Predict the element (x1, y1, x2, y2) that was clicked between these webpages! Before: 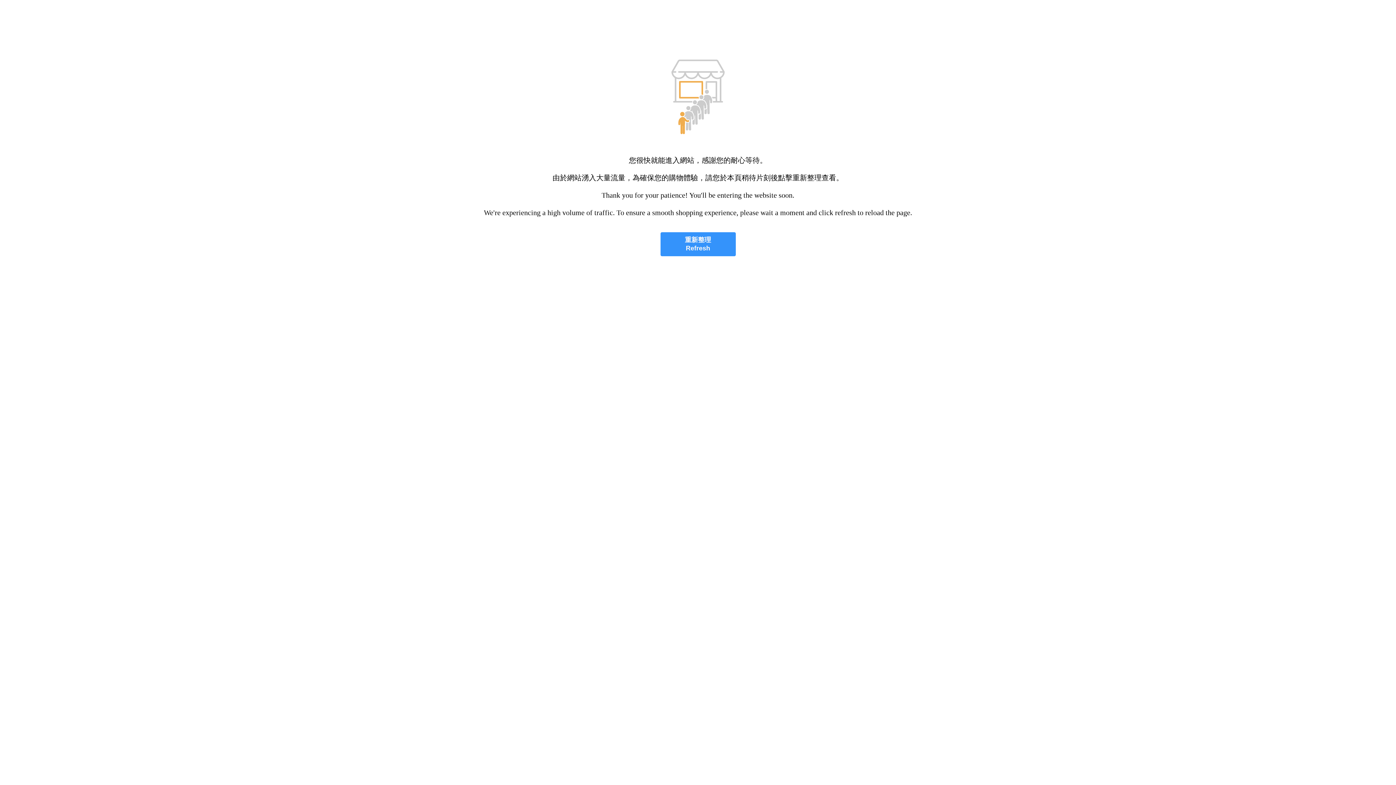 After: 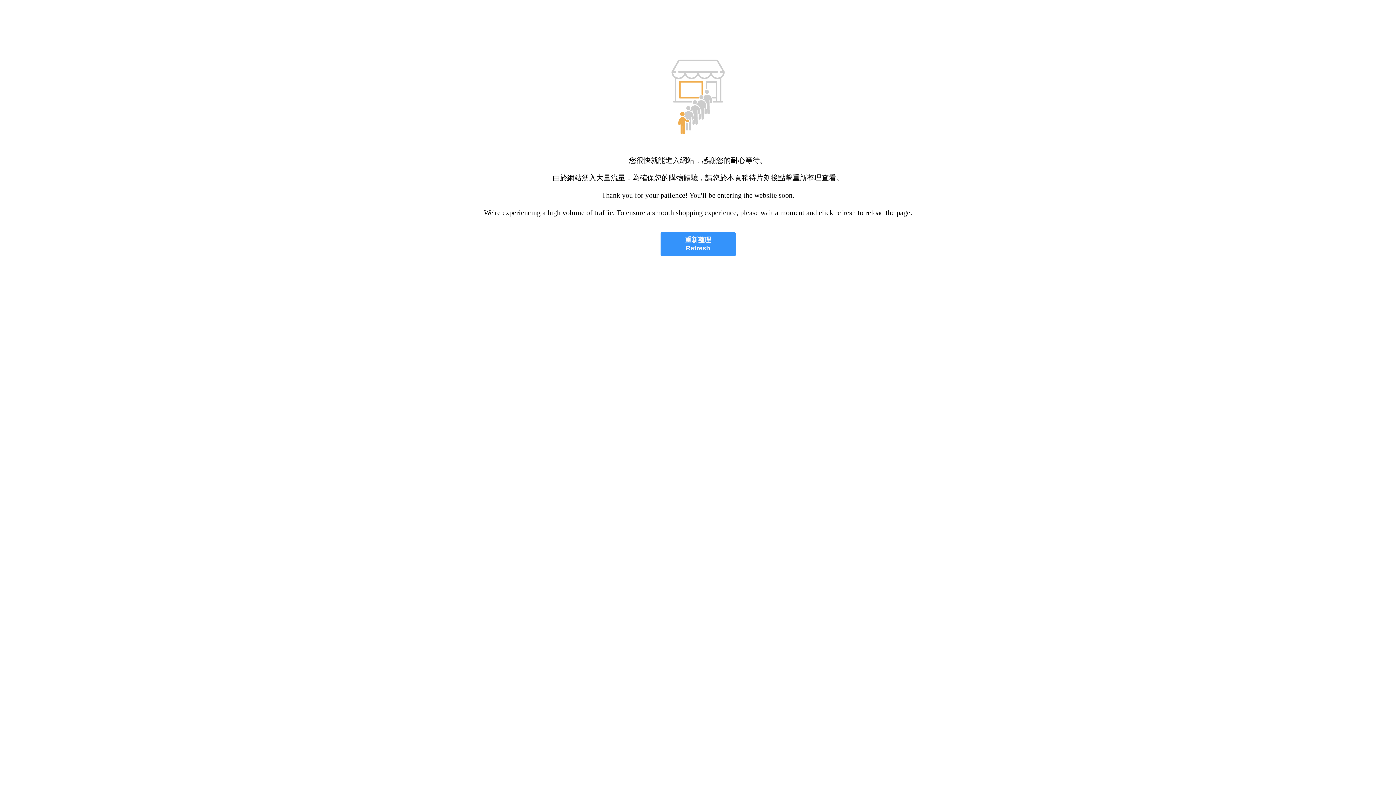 Action: label: 重新整理
Refresh bbox: (660, 232, 735, 256)